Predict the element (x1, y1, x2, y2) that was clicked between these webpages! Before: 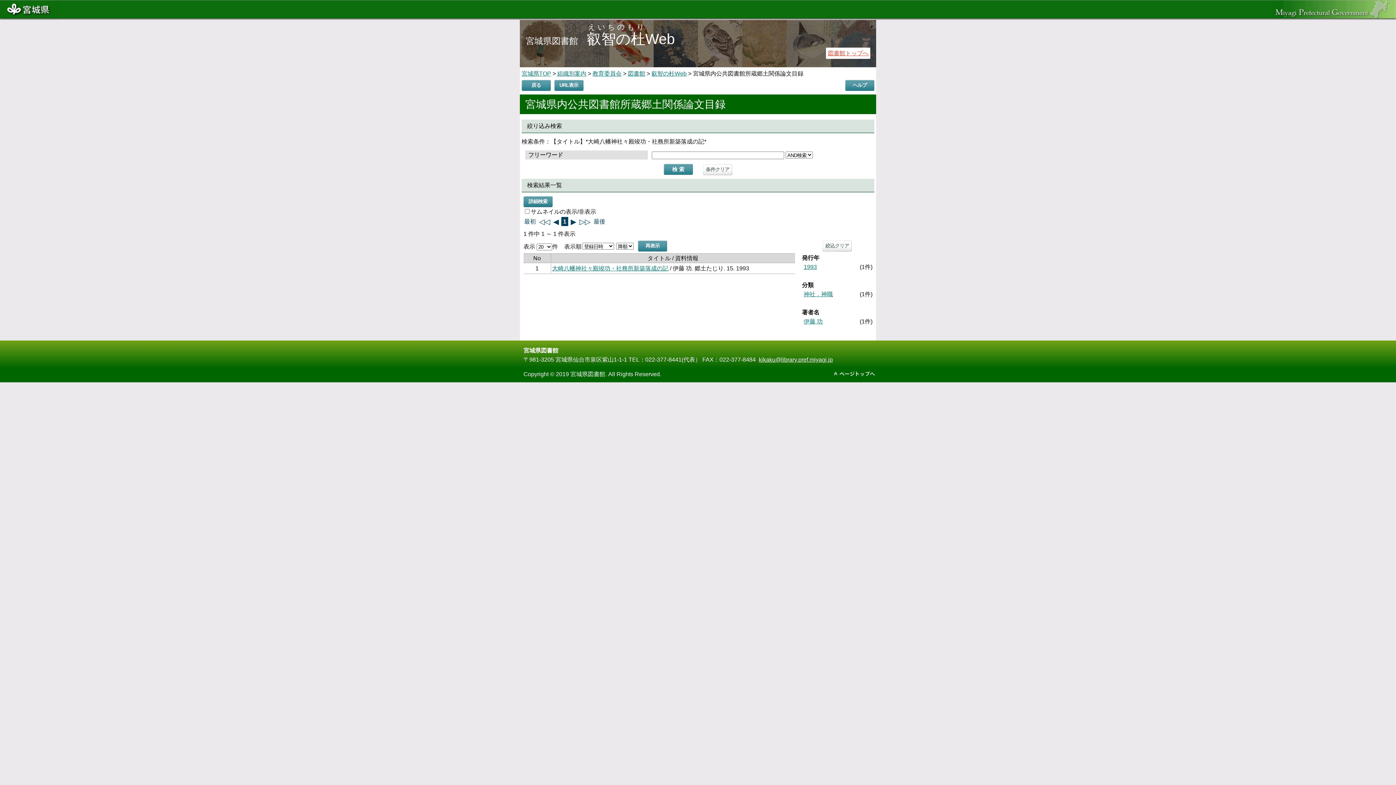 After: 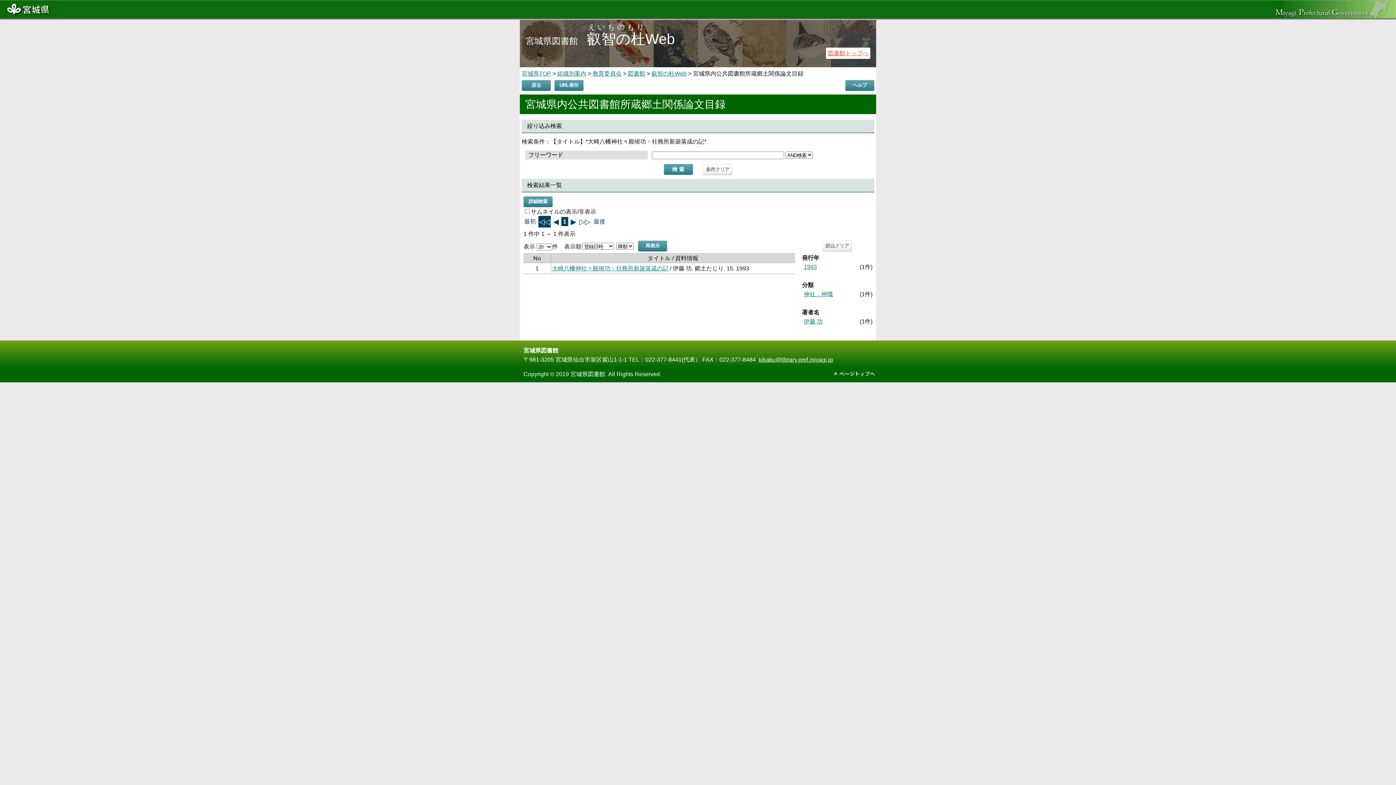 Action: label: ◁◁ bbox: (538, 215, 550, 227)